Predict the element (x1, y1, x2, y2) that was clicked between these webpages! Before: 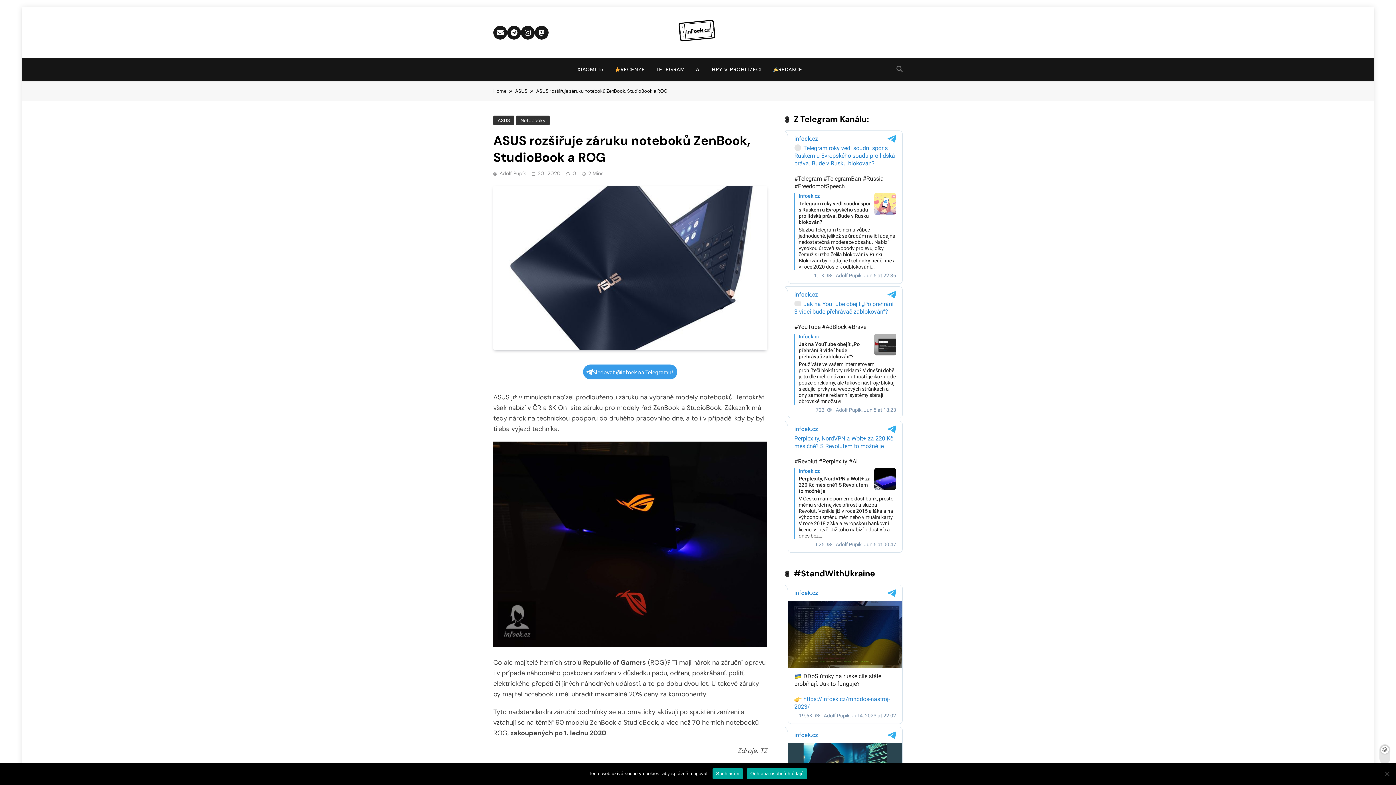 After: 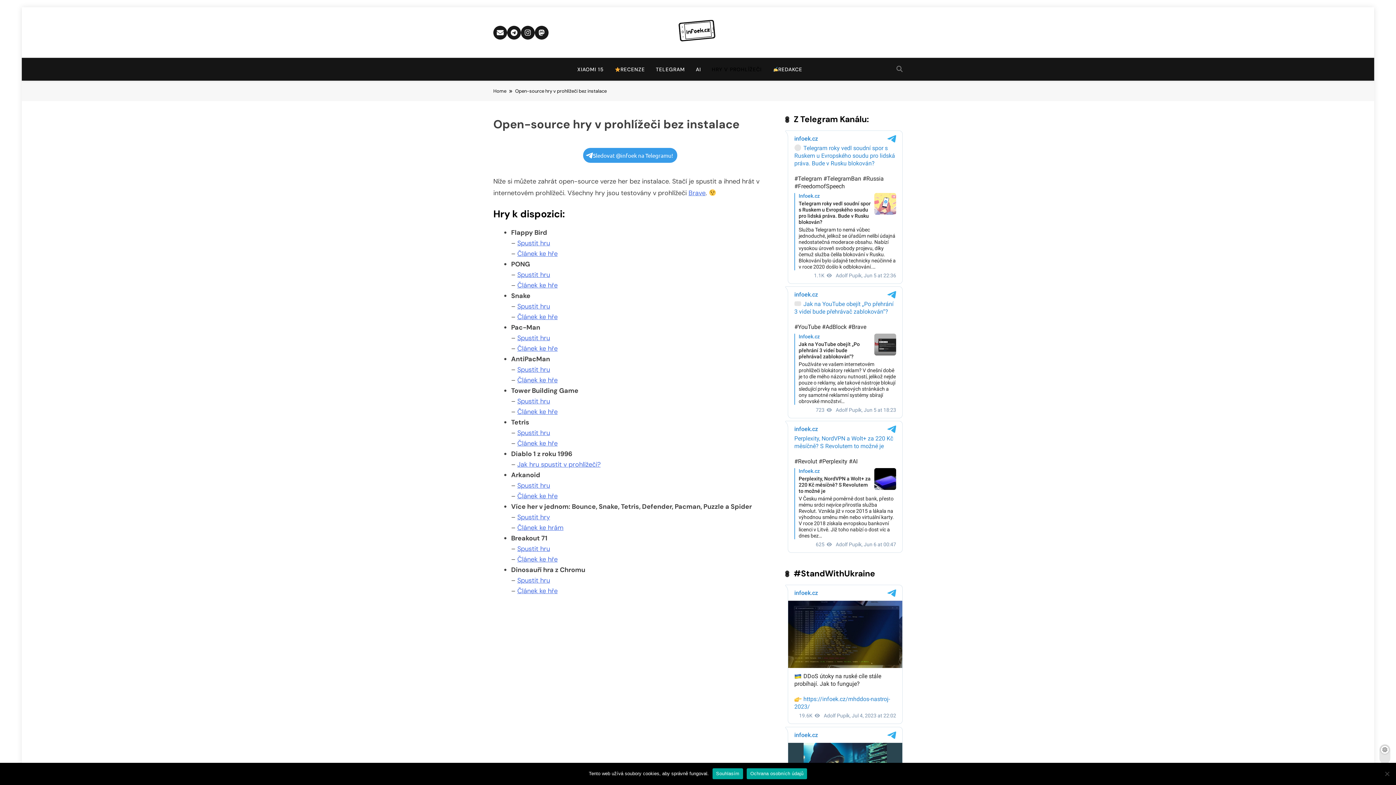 Action: bbox: (706, 58, 767, 80) label: HRY V PROHLÍŽEČI